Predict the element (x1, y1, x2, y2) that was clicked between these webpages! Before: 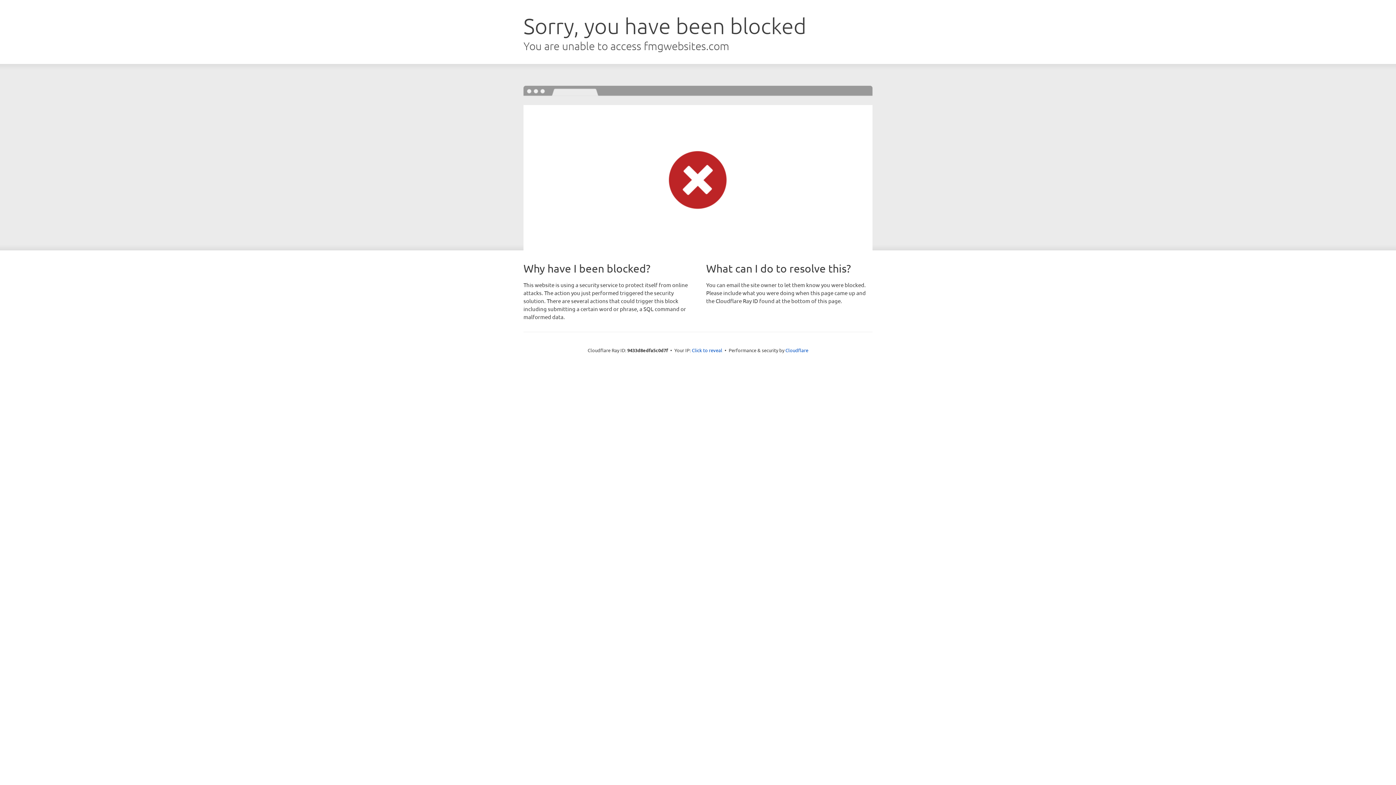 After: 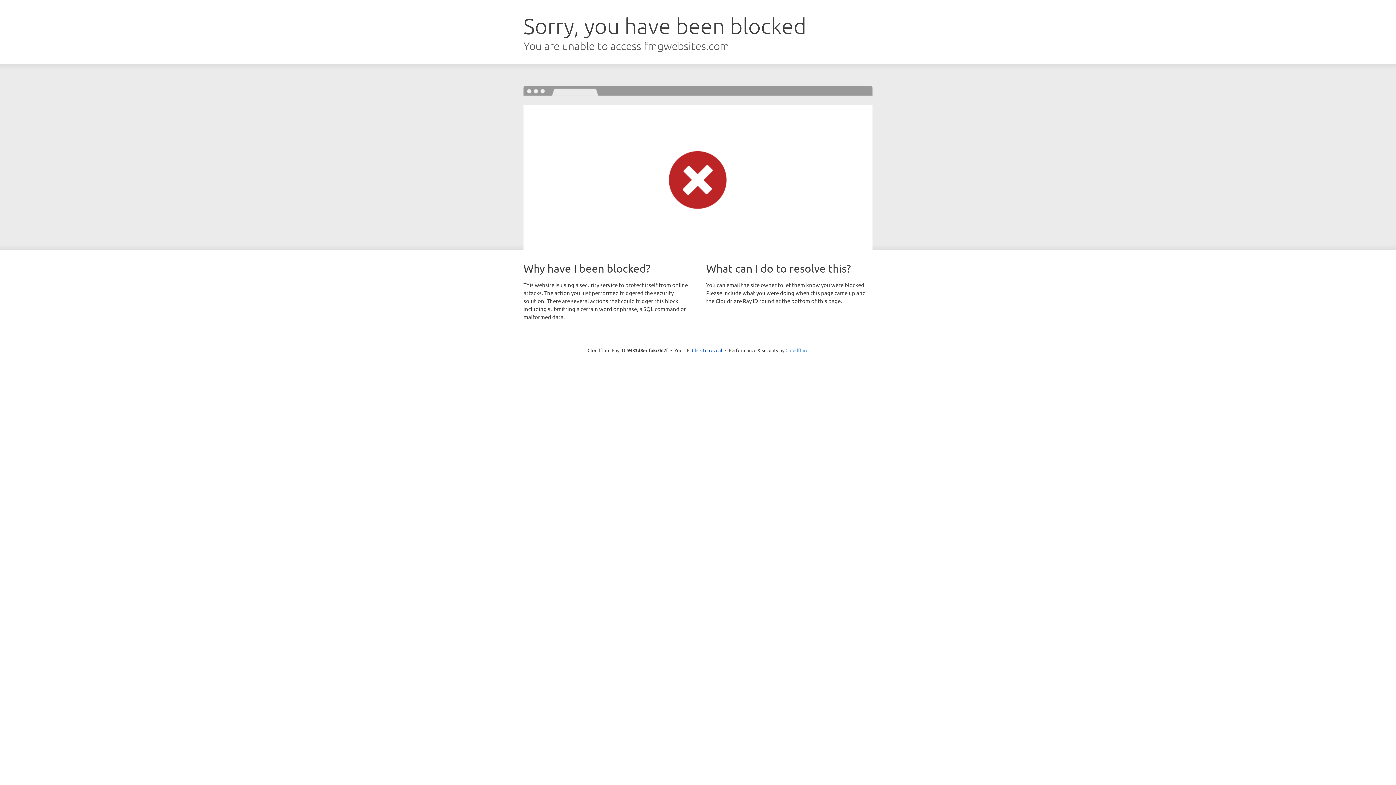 Action: label: Cloudflare bbox: (785, 347, 808, 353)